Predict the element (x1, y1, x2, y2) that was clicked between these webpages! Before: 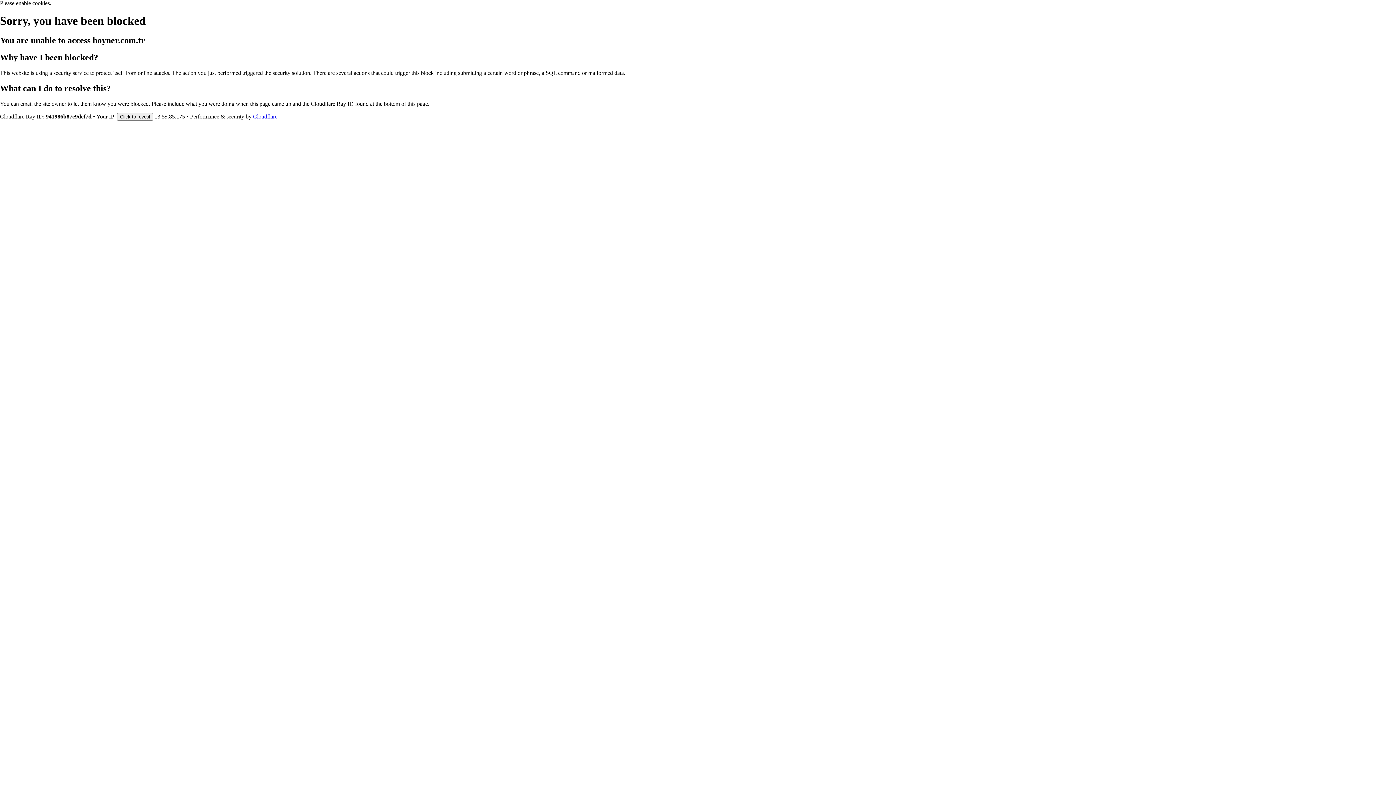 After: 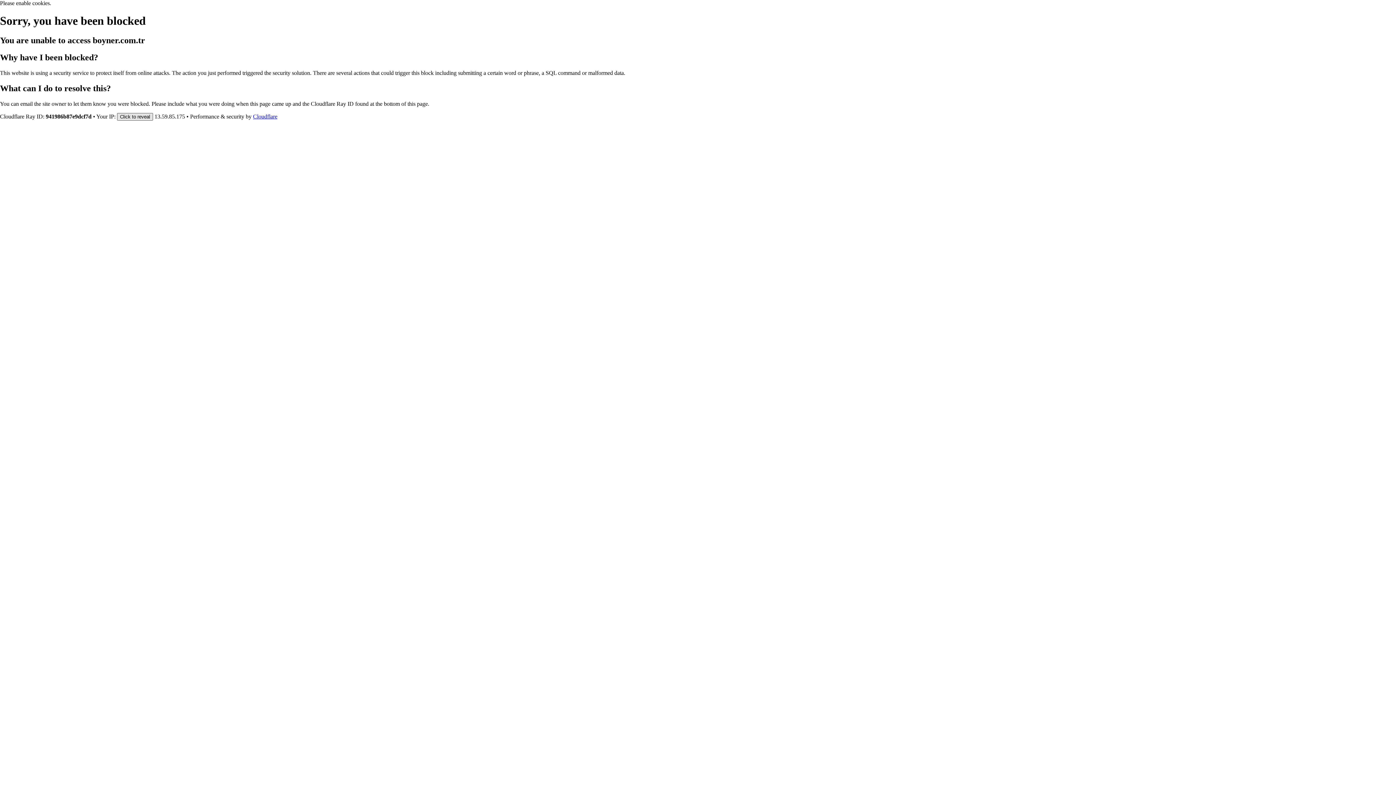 Action: label: Click to reveal bbox: (117, 112, 153, 120)